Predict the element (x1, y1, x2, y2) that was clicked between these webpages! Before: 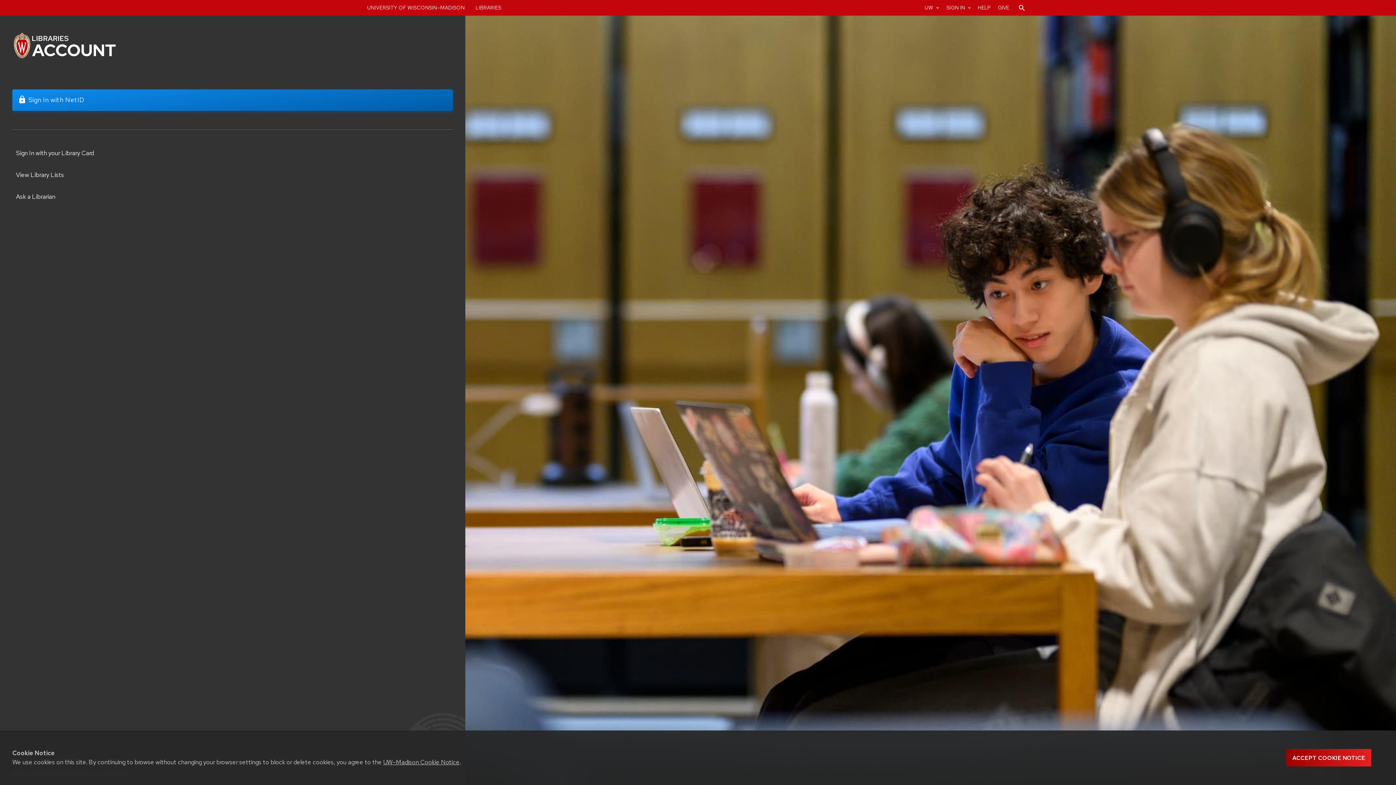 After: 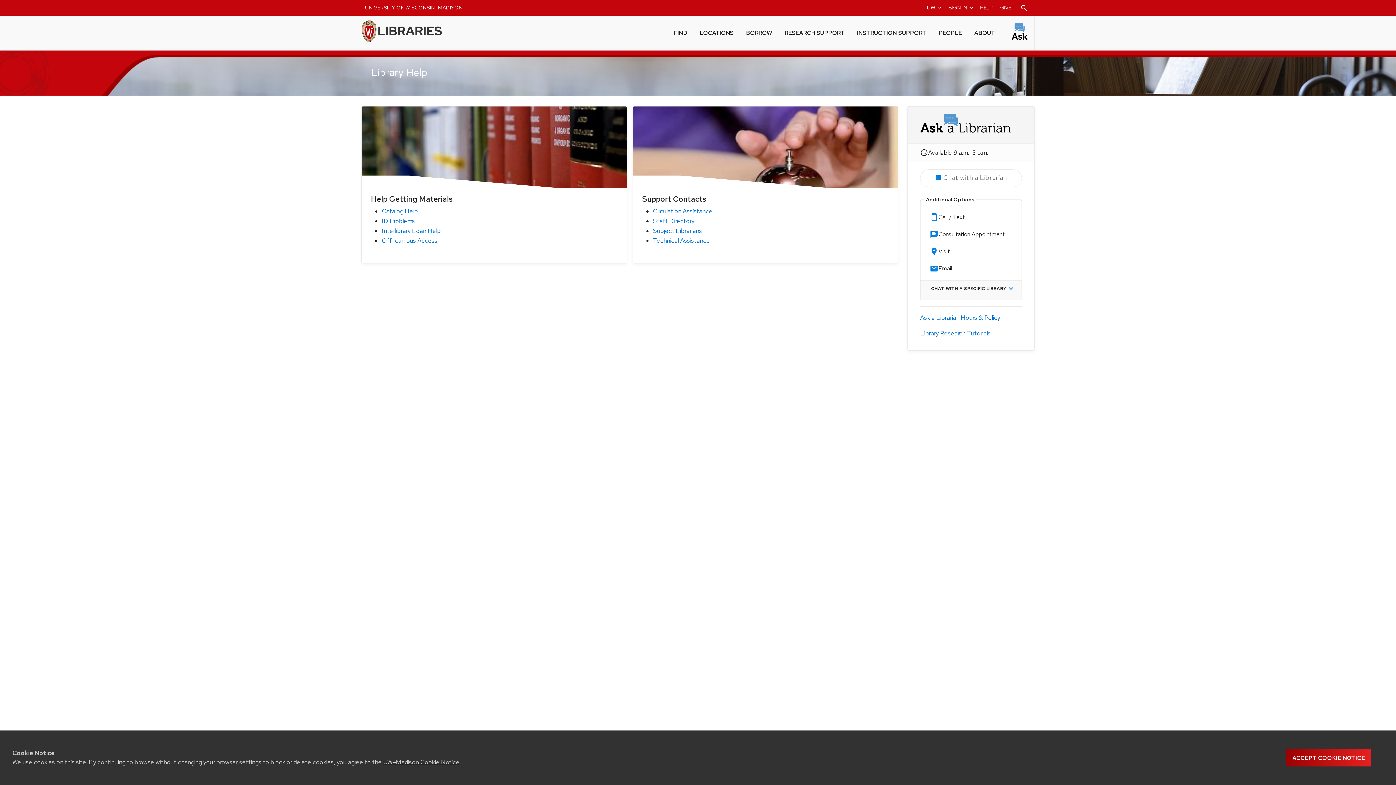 Action: bbox: (974, 0, 994, 15) label: HELP